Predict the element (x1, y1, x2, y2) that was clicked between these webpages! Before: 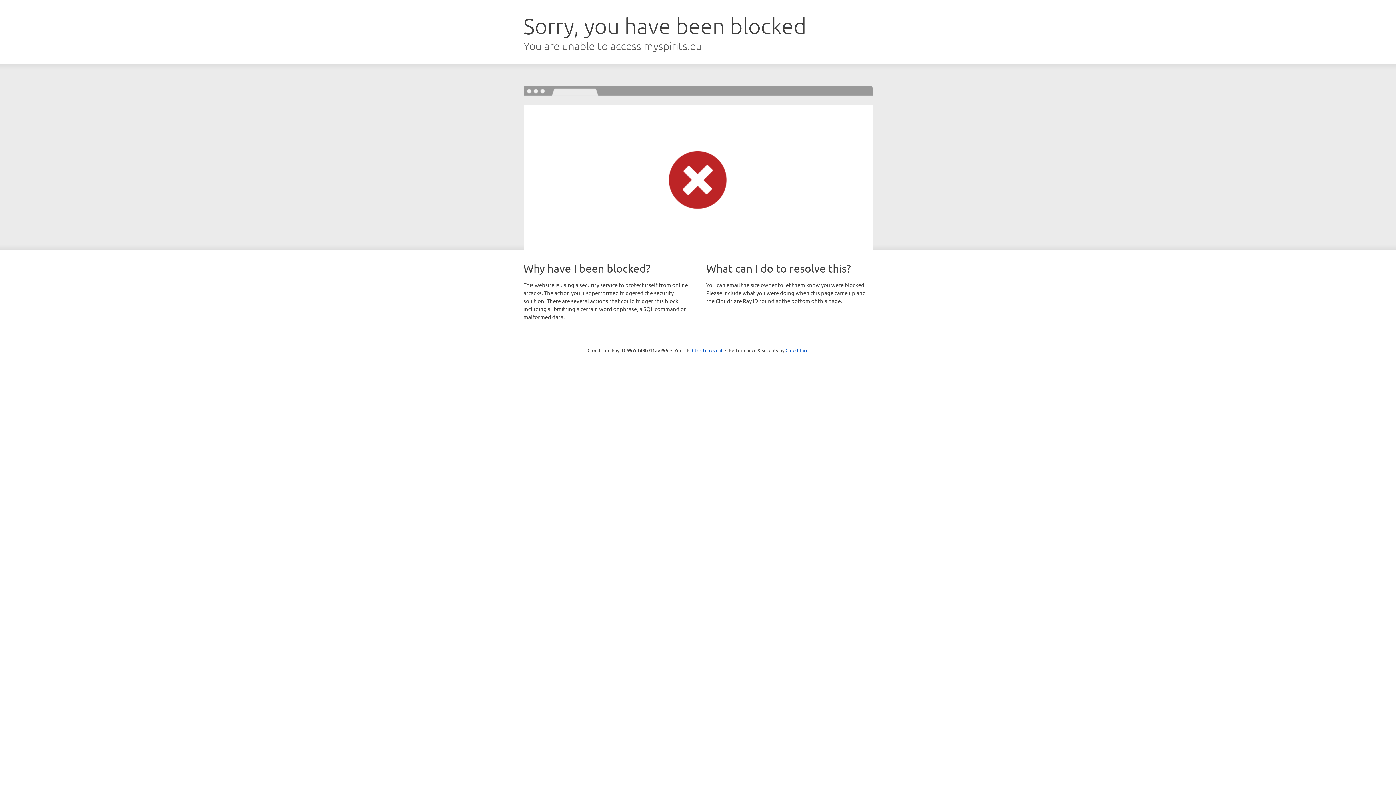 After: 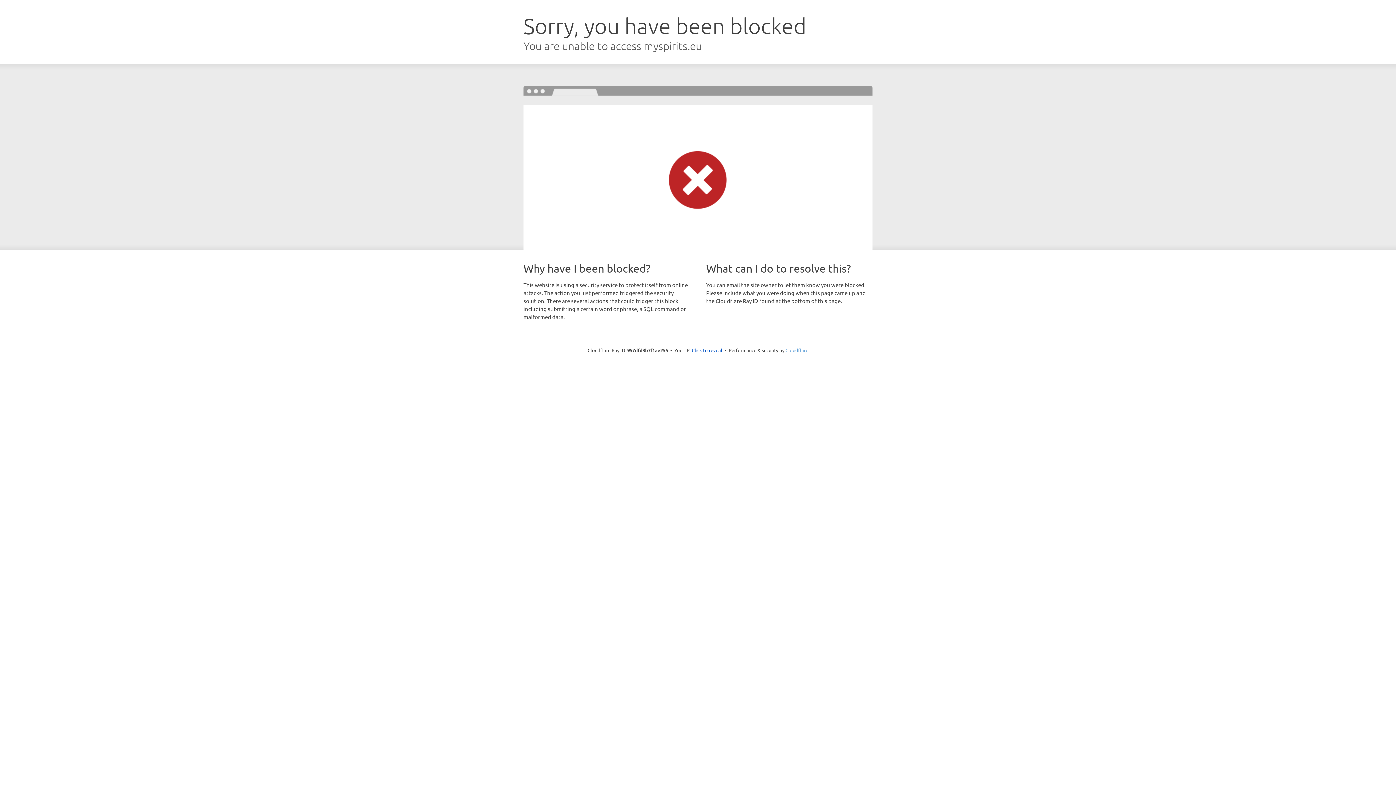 Action: label: Cloudflare bbox: (785, 347, 808, 353)